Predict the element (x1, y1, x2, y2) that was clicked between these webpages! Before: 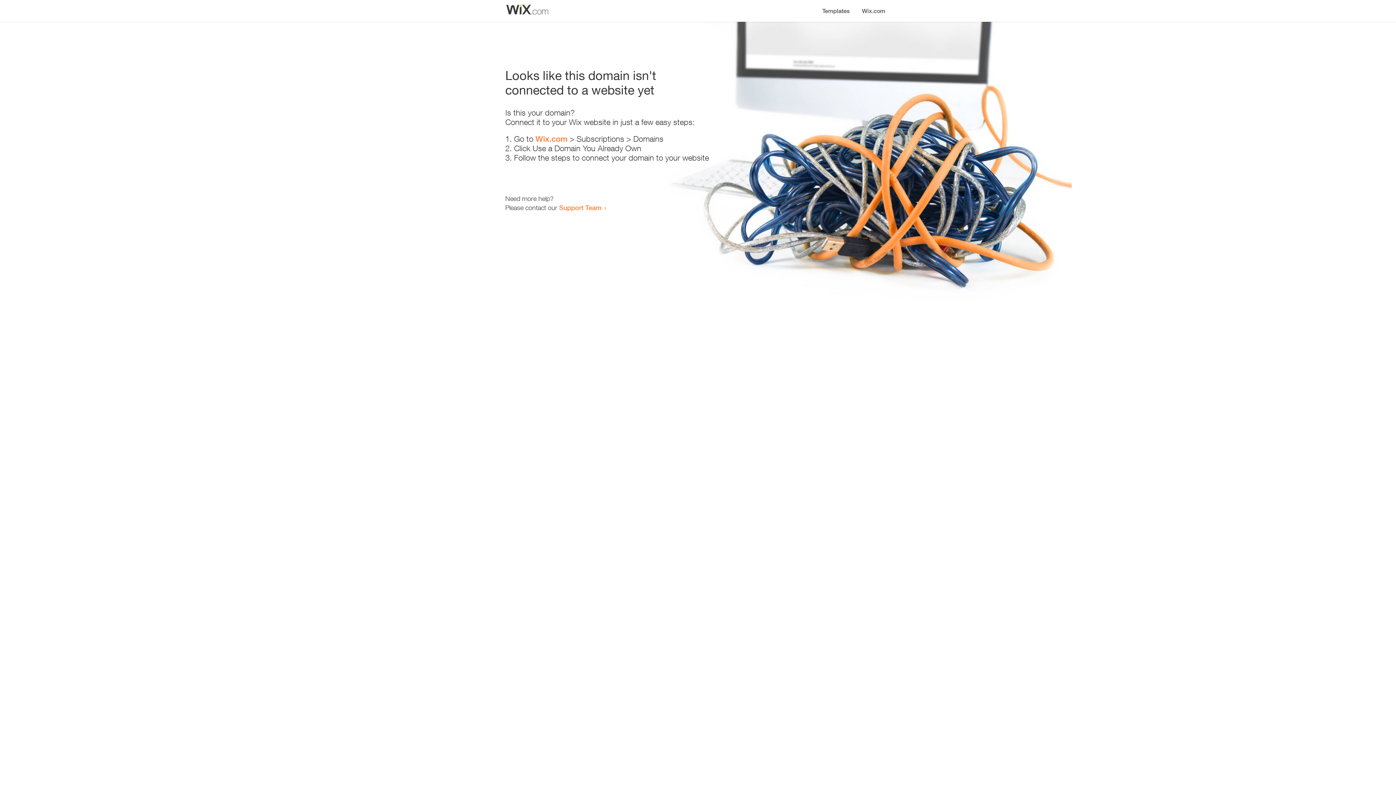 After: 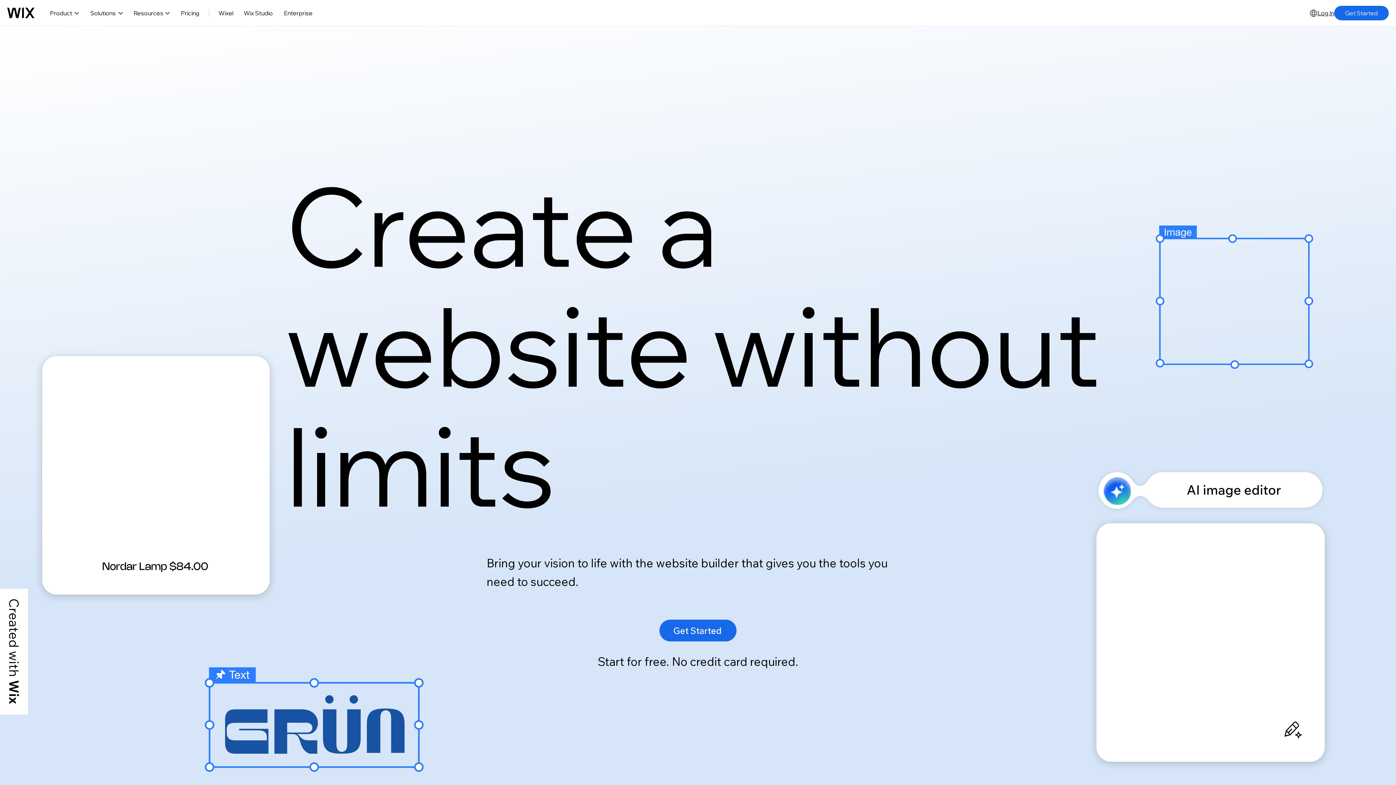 Action: bbox: (856, 0, 890, 14) label: Wix.com